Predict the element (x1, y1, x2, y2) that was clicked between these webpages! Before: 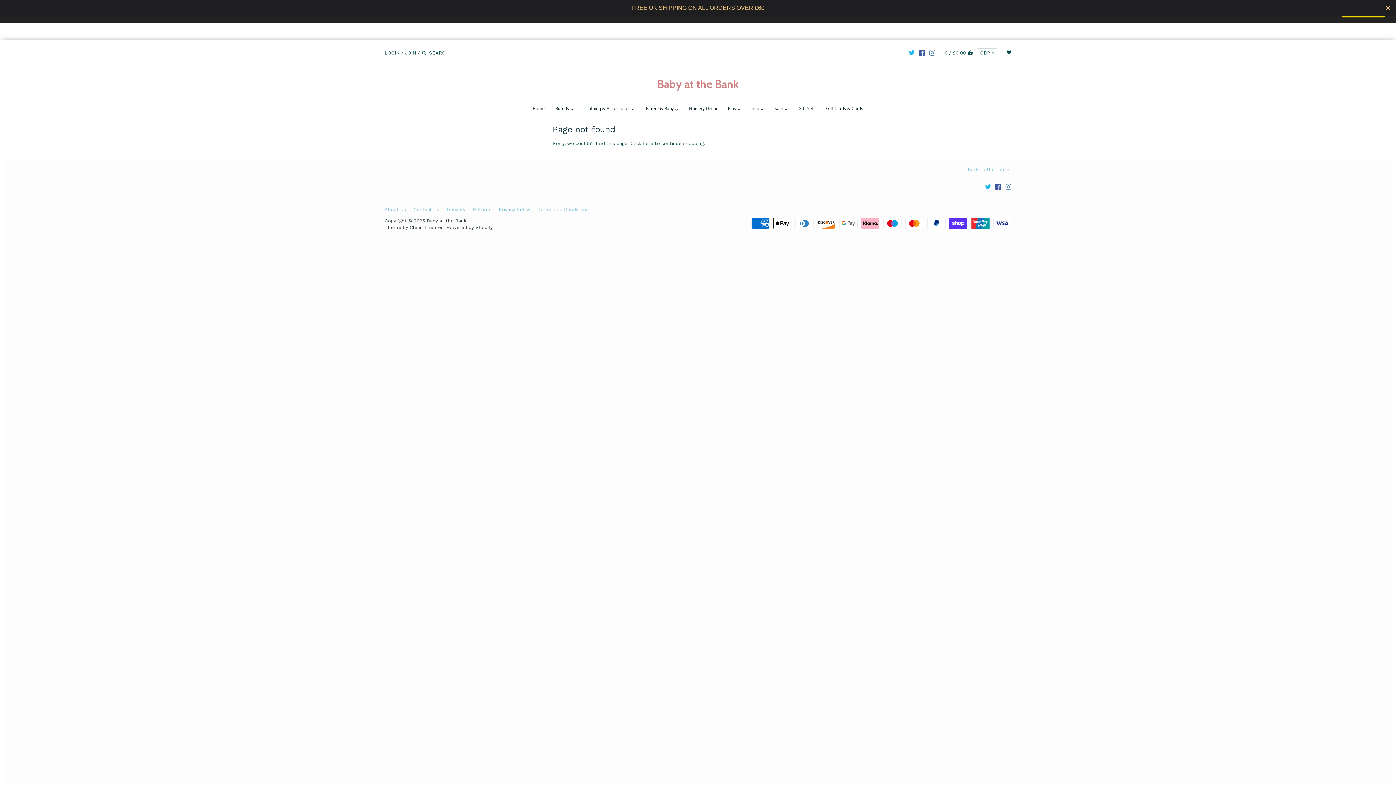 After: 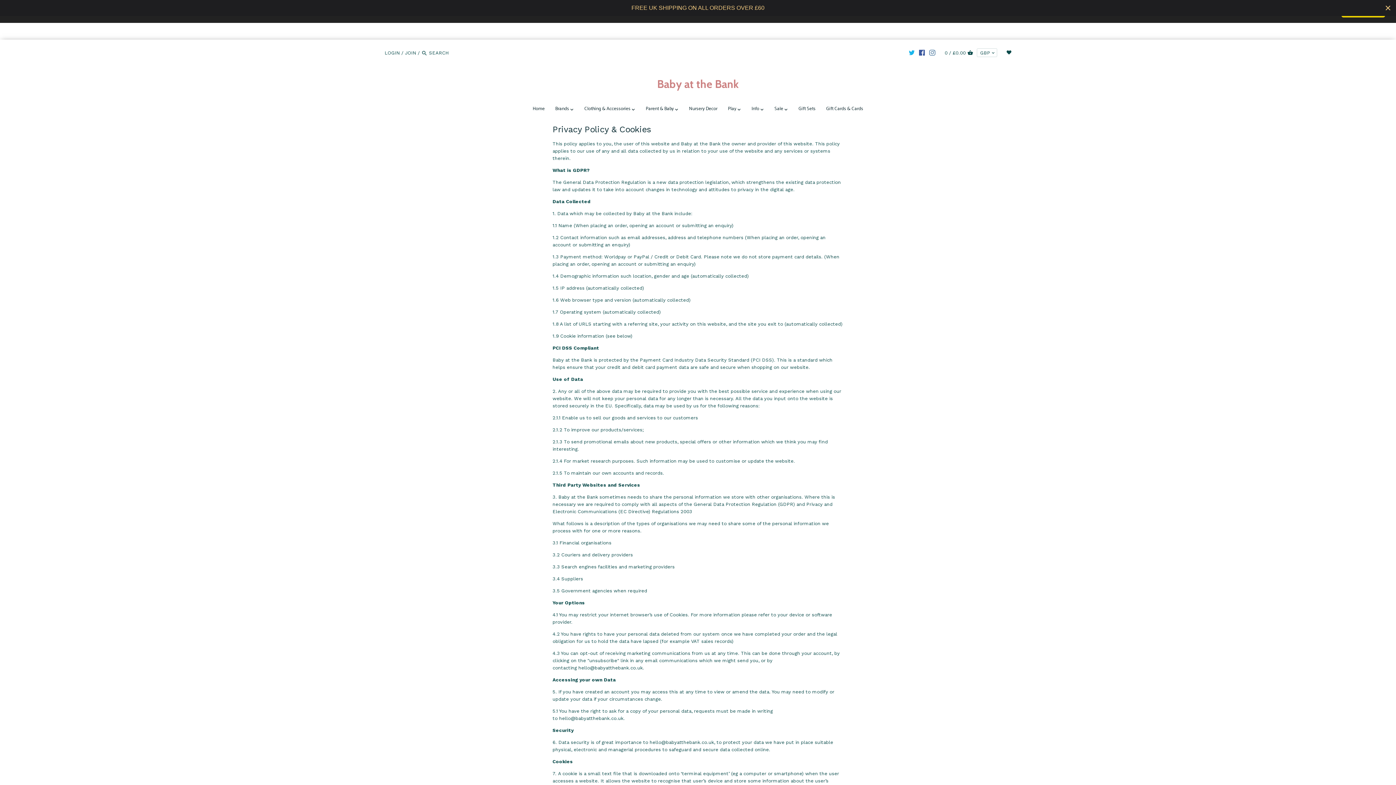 Action: label: Privacy Policy bbox: (498, 206, 530, 212)